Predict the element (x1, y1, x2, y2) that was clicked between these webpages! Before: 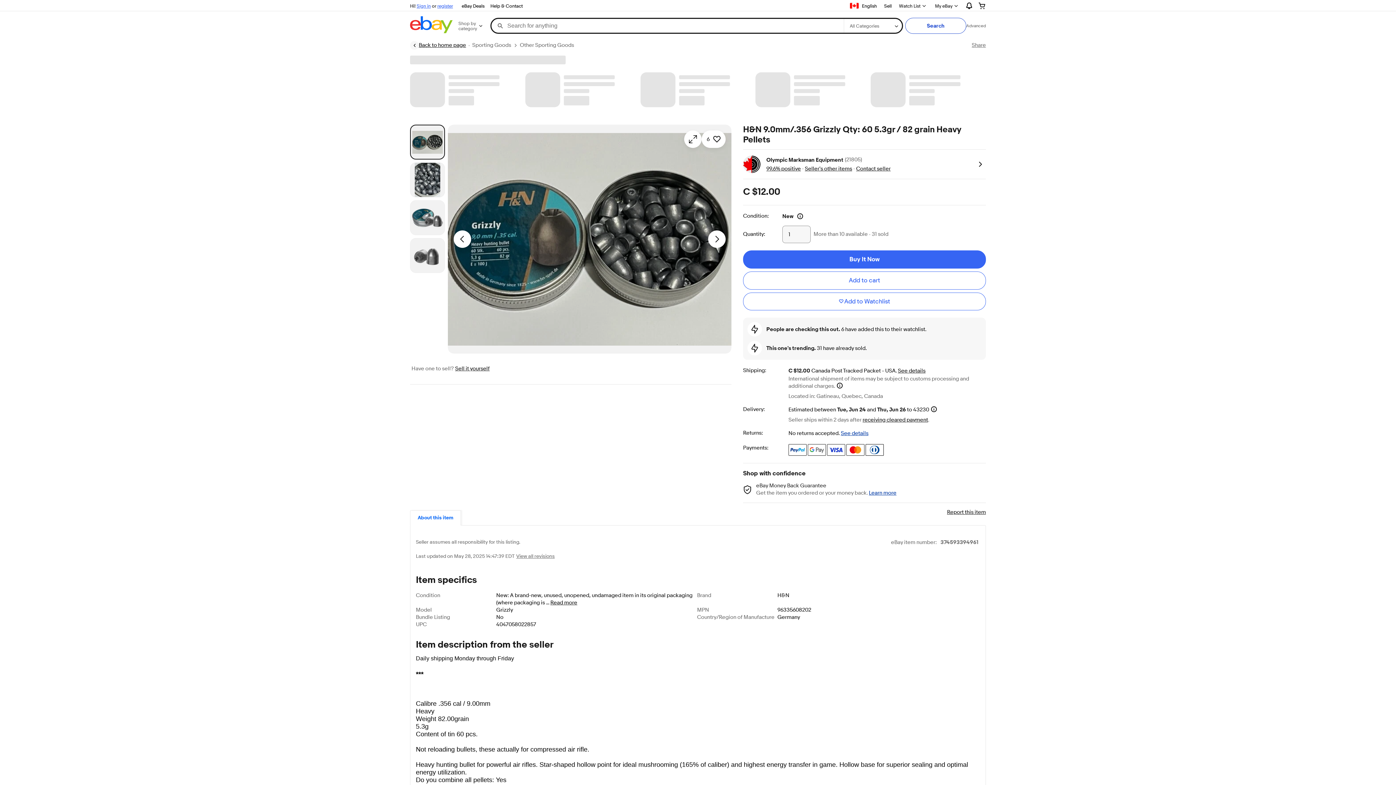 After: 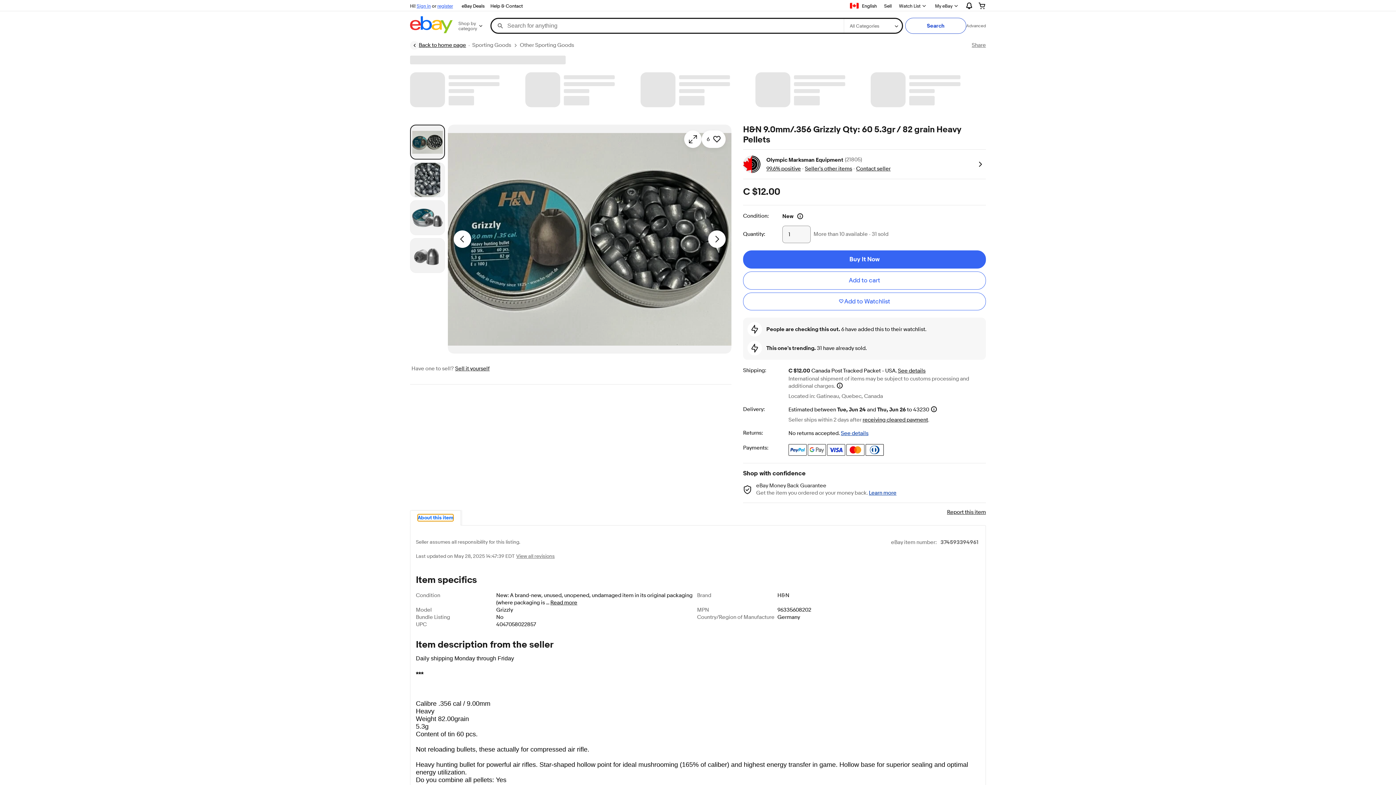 Action: label: About this item bbox: (417, 514, 453, 521)